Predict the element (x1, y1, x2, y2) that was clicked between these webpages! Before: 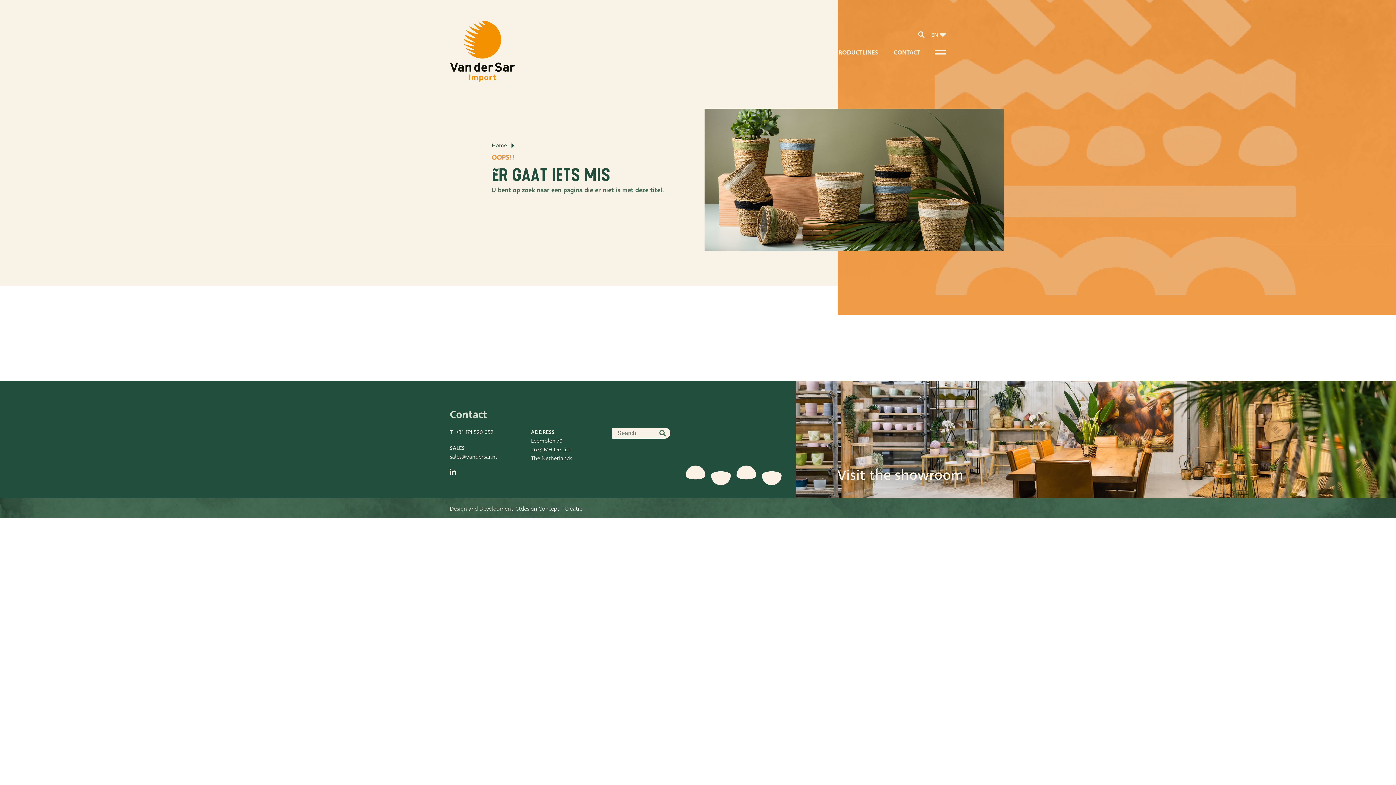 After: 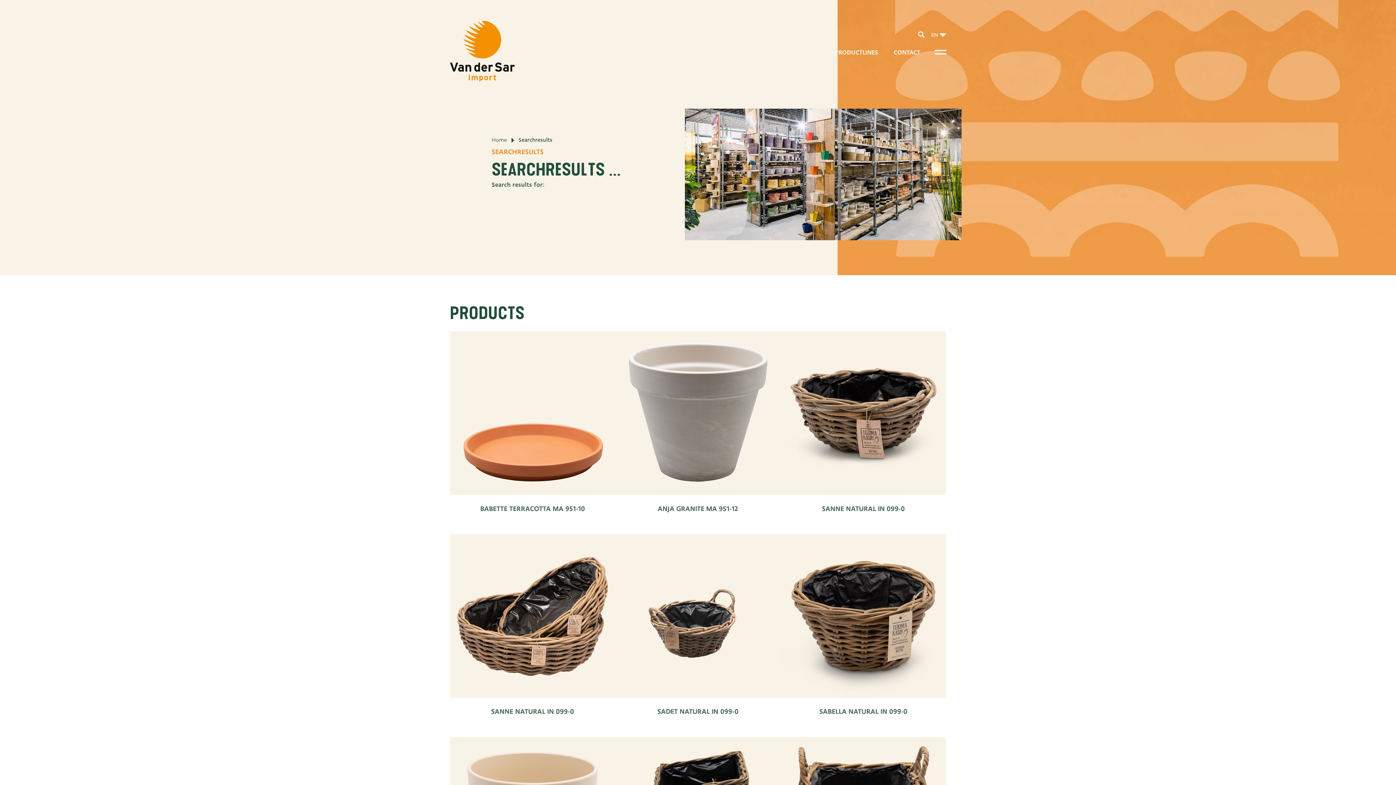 Action: bbox: (659, 430, 666, 436)